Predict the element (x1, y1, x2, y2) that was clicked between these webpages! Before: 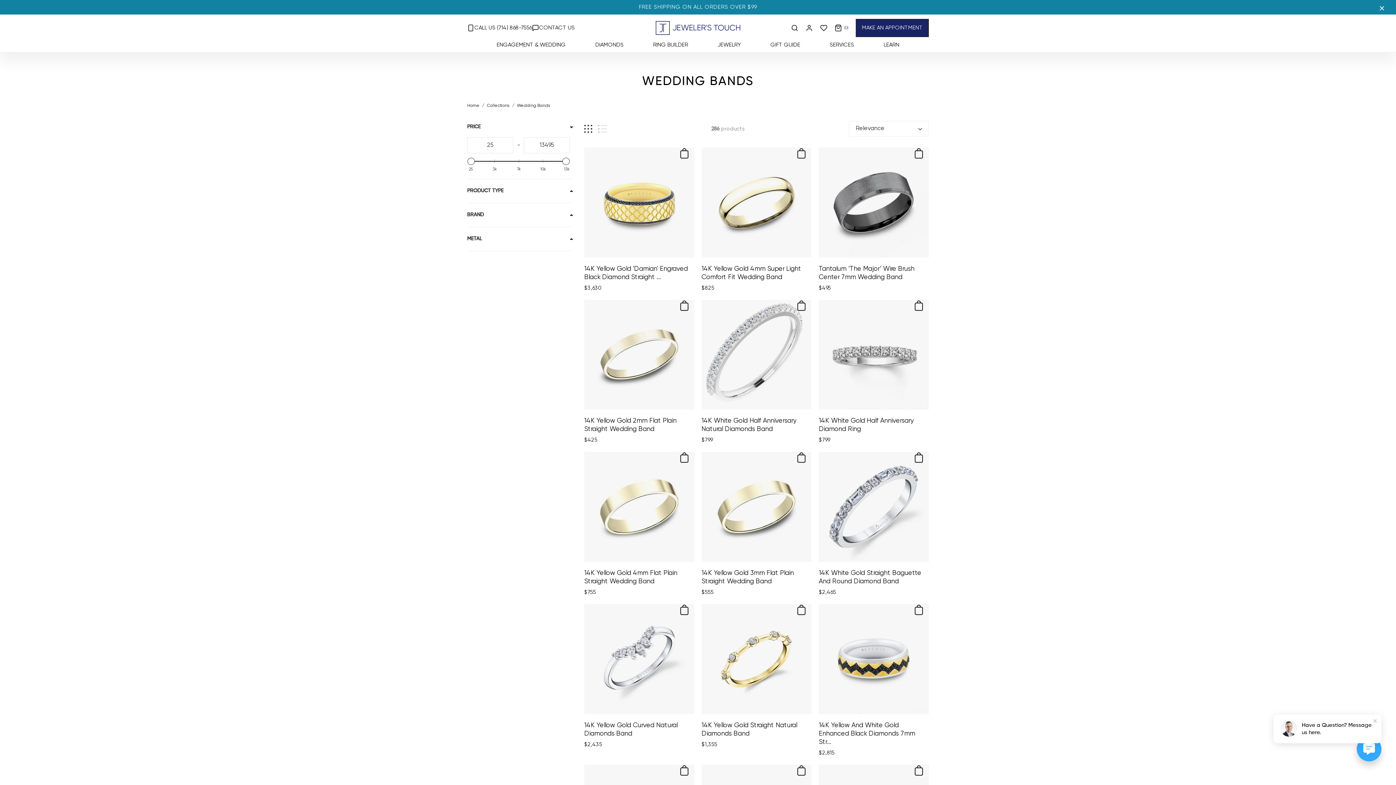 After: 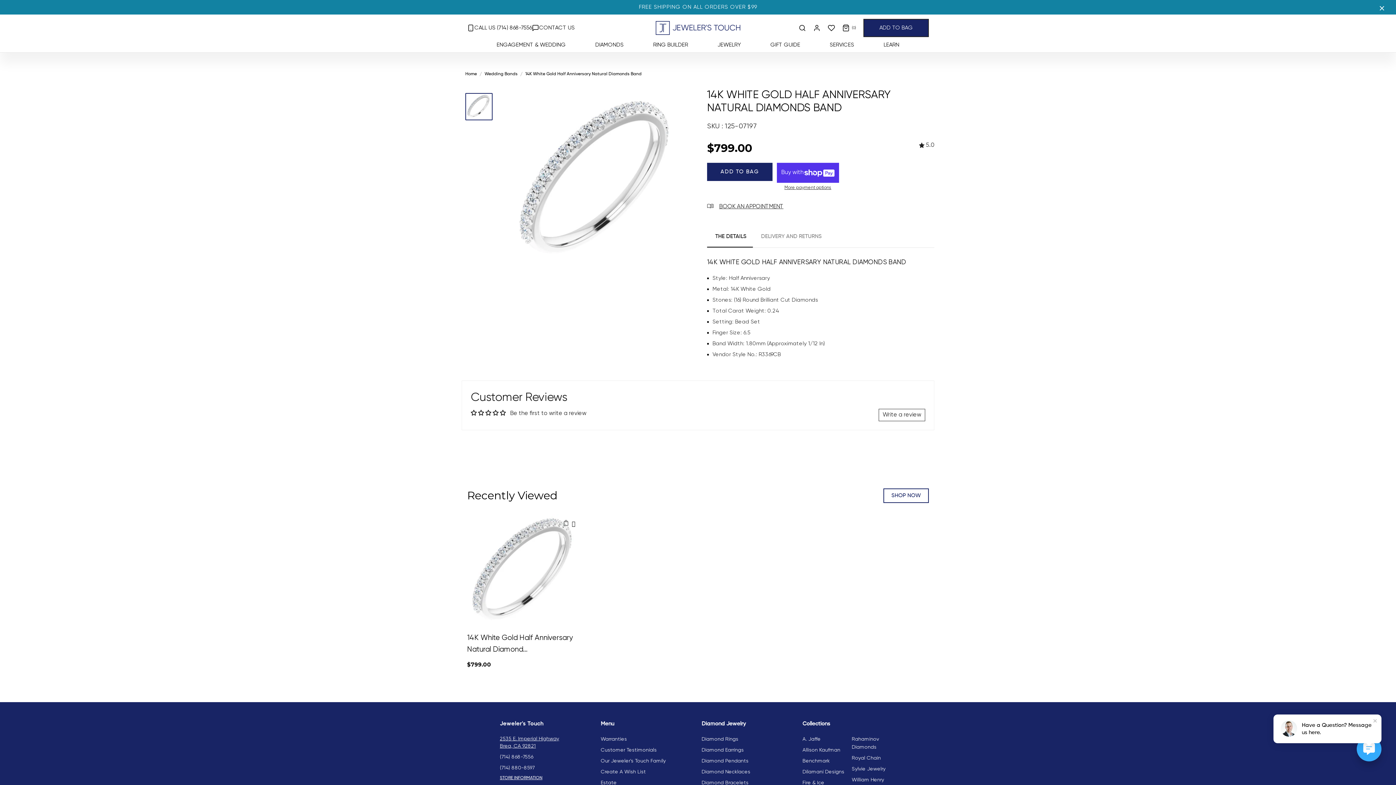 Action: bbox: (701, 417, 811, 433) label: 14K White Gold Half Anniversary Natural Diamonds Band